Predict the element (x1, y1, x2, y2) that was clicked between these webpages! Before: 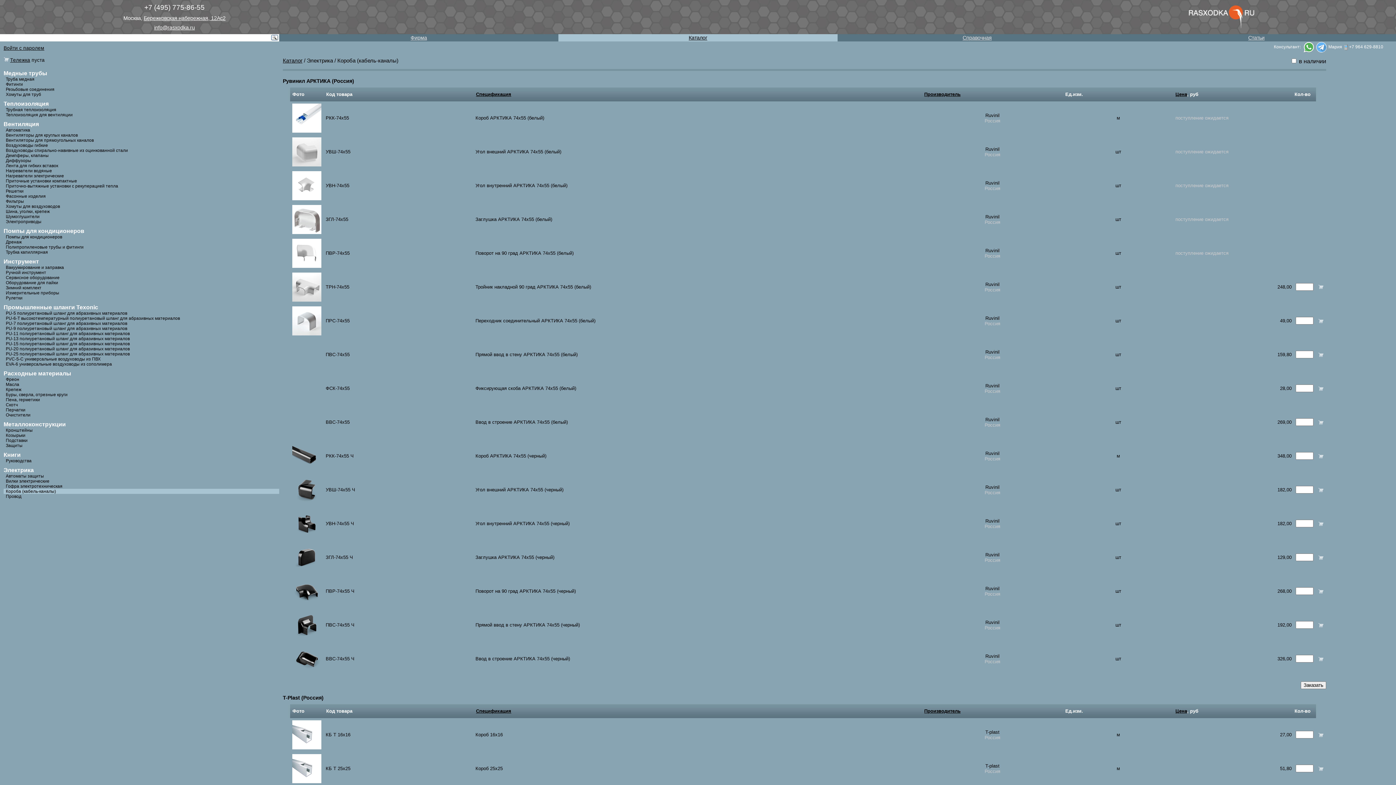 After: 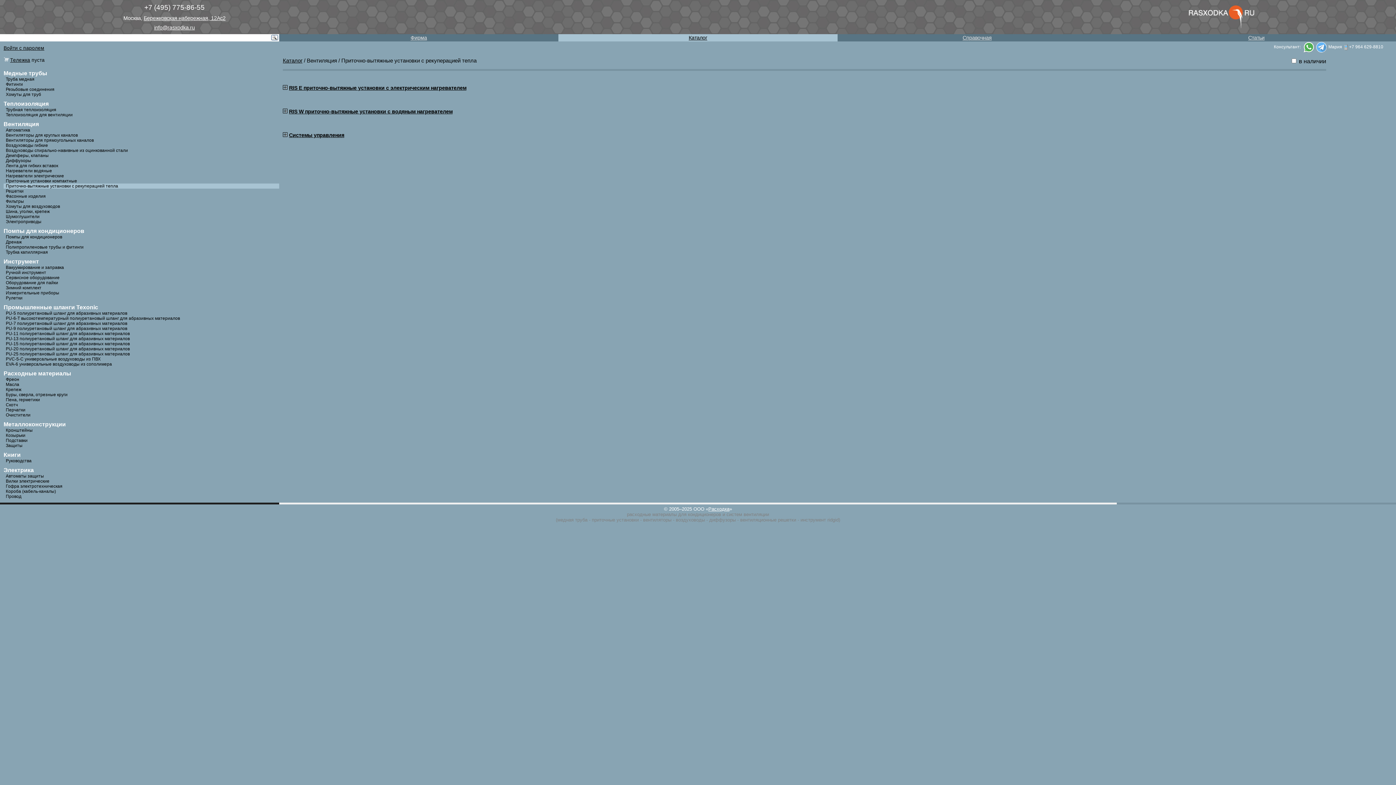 Action: label: Приточно-вытяжные установки с рекуперацией тепла bbox: (5, 183, 118, 188)